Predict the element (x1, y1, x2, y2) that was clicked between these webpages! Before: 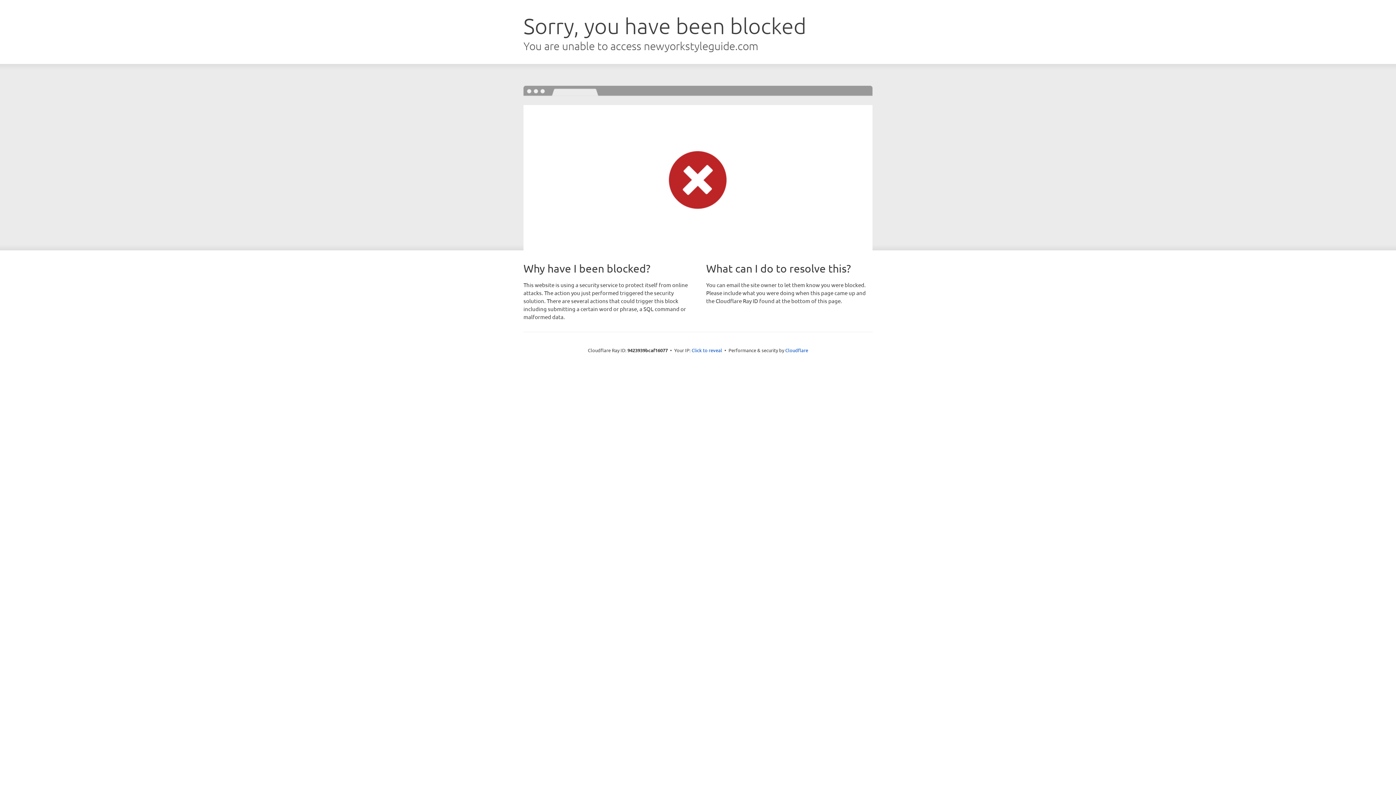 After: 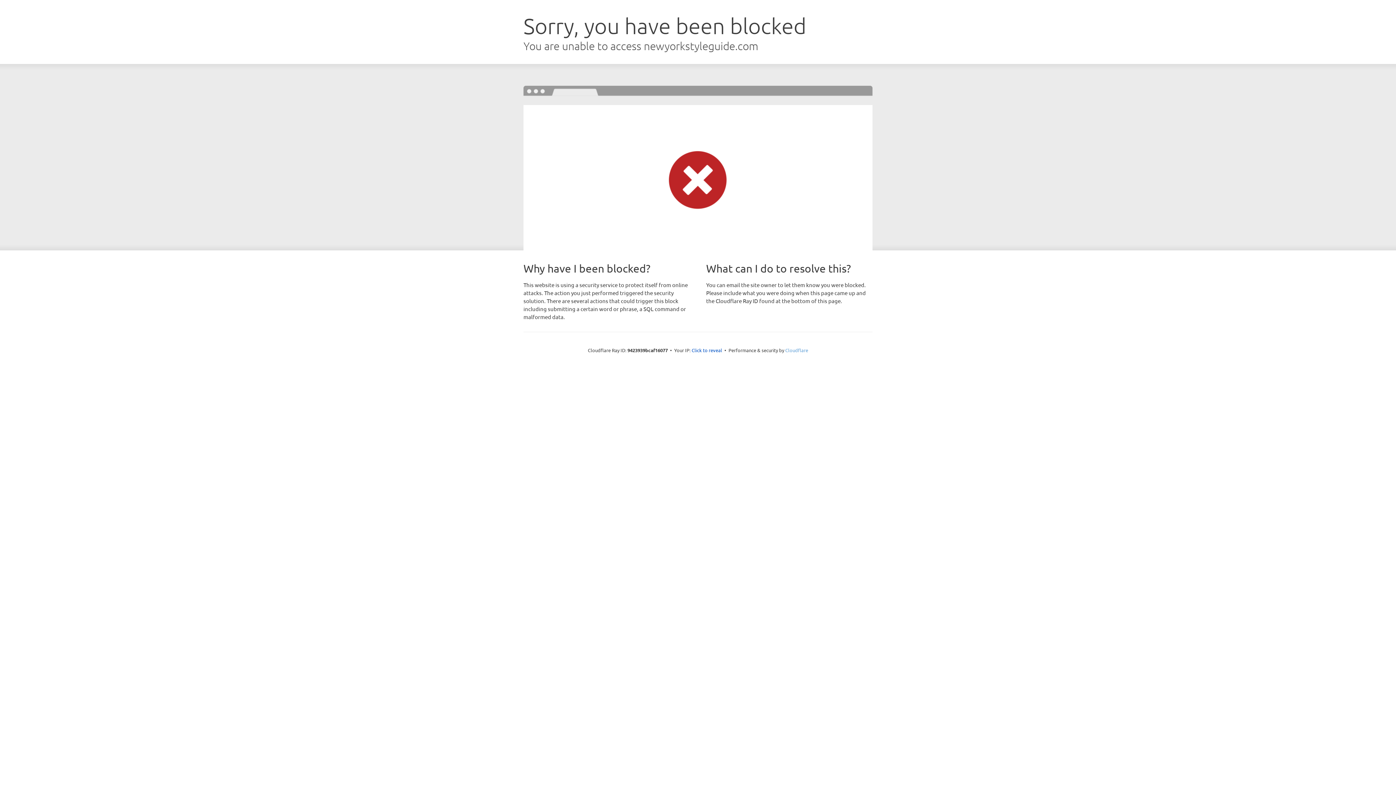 Action: label: Cloudflare bbox: (785, 347, 808, 353)